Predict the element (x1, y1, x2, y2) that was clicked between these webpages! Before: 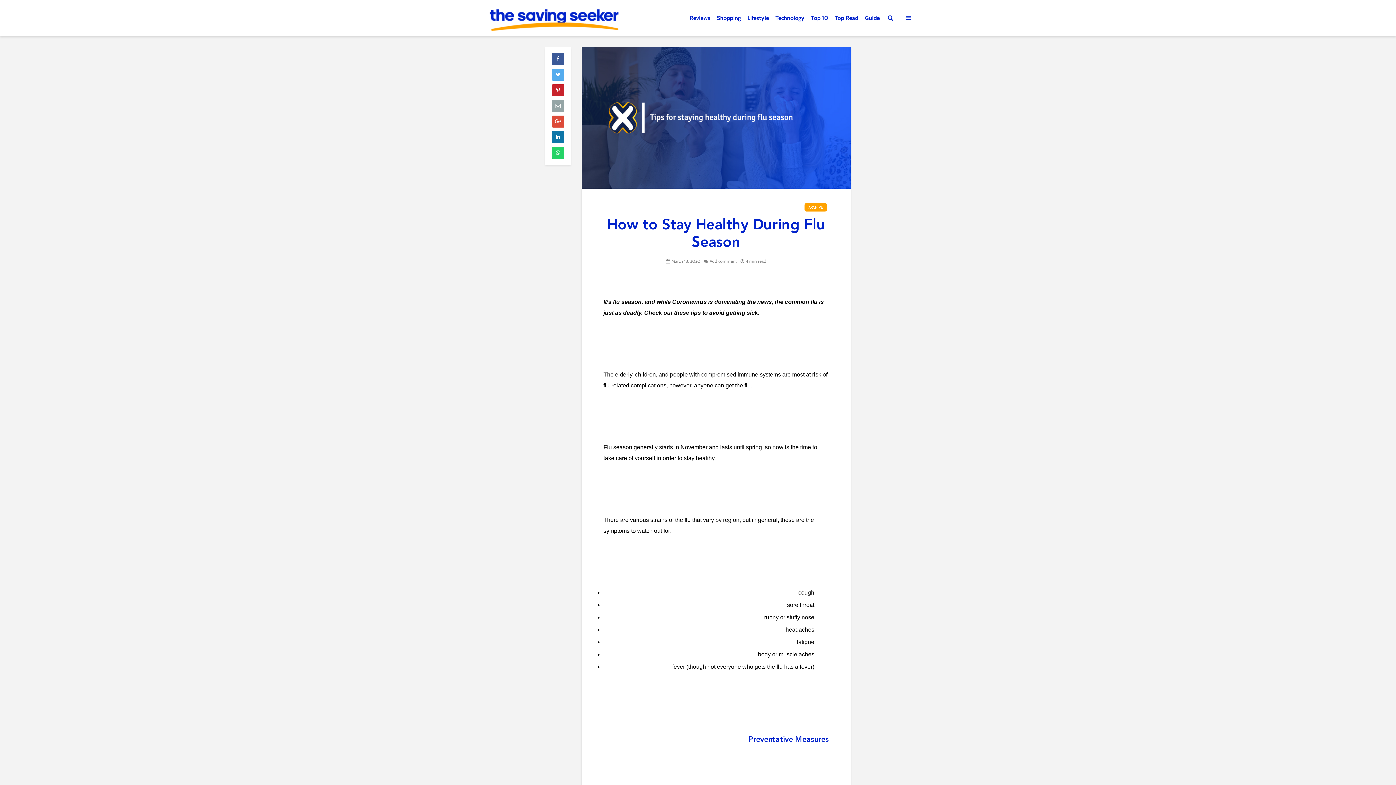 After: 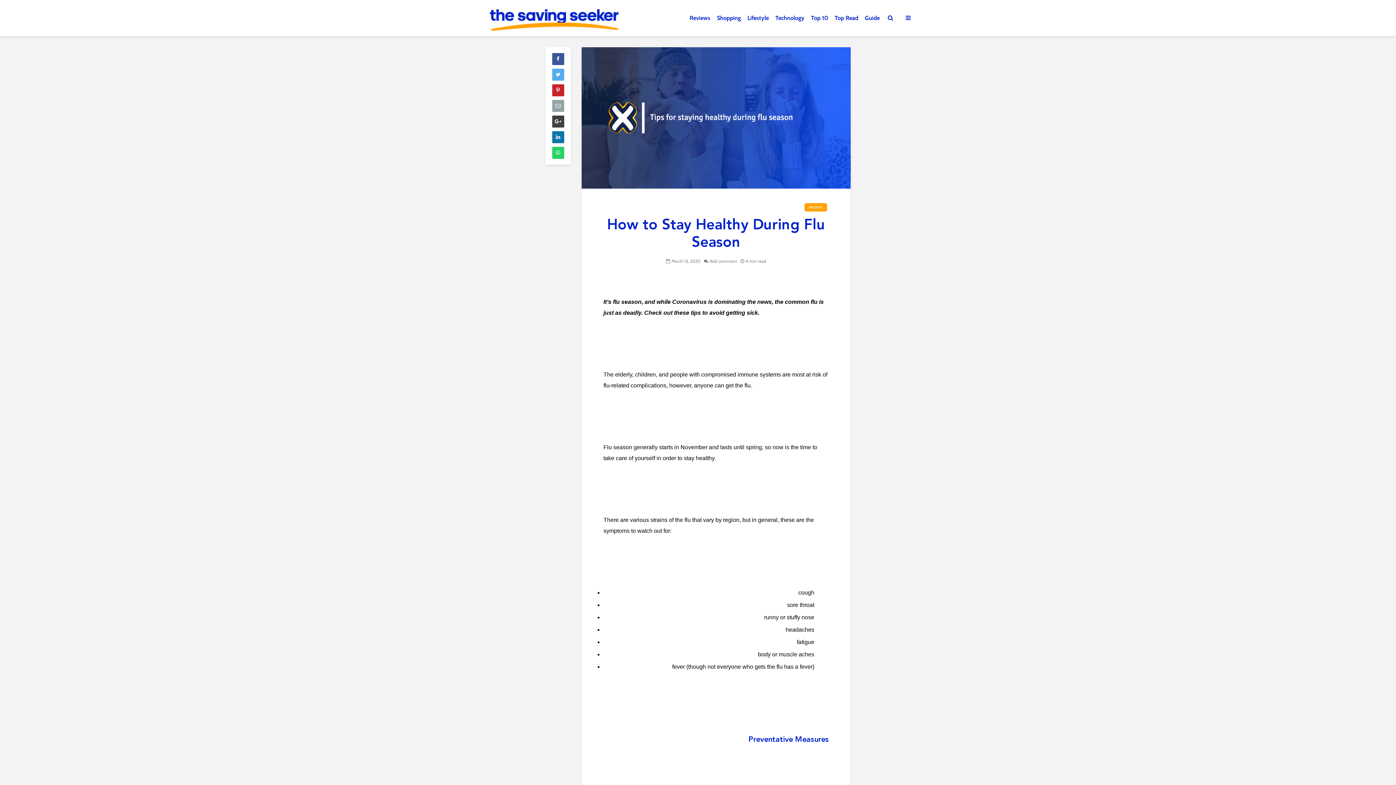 Action: bbox: (552, 115, 564, 127)